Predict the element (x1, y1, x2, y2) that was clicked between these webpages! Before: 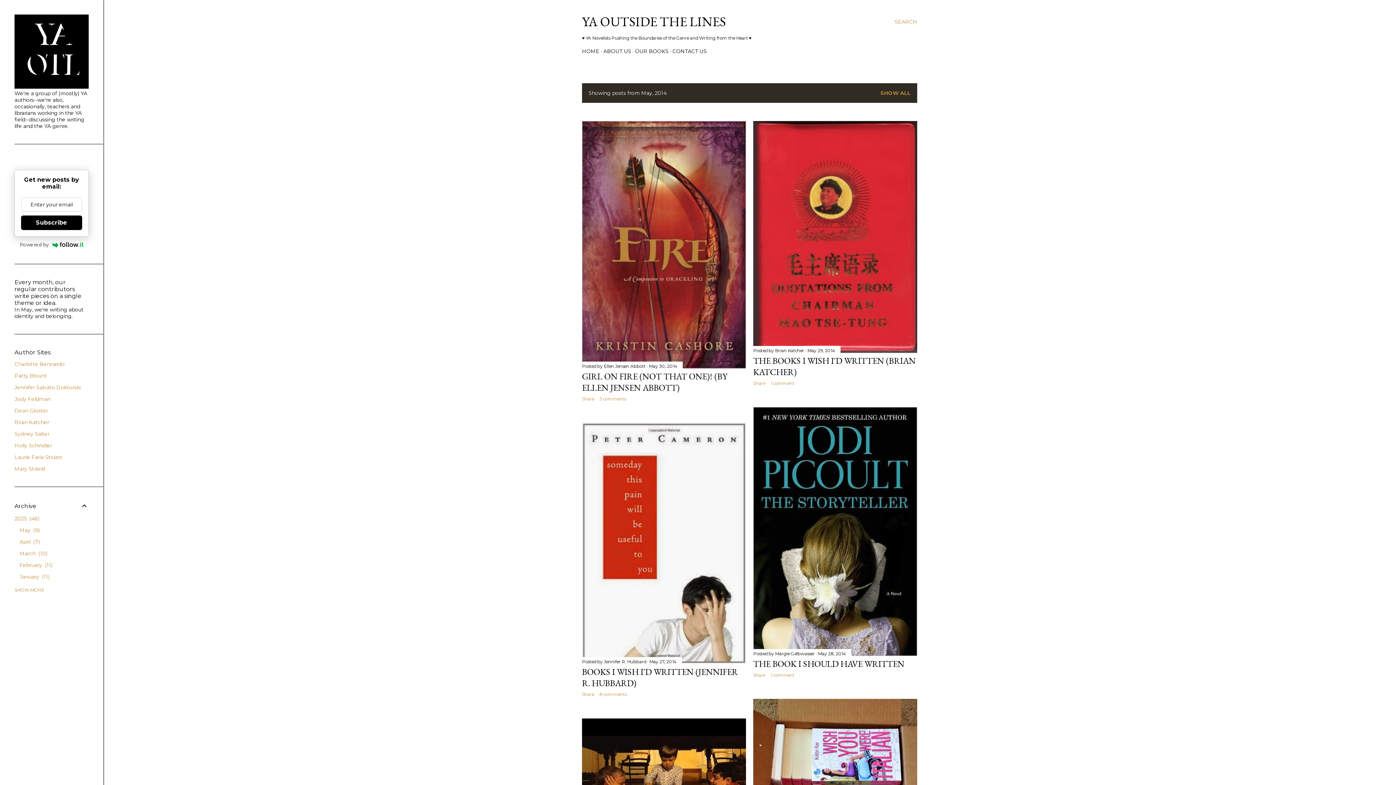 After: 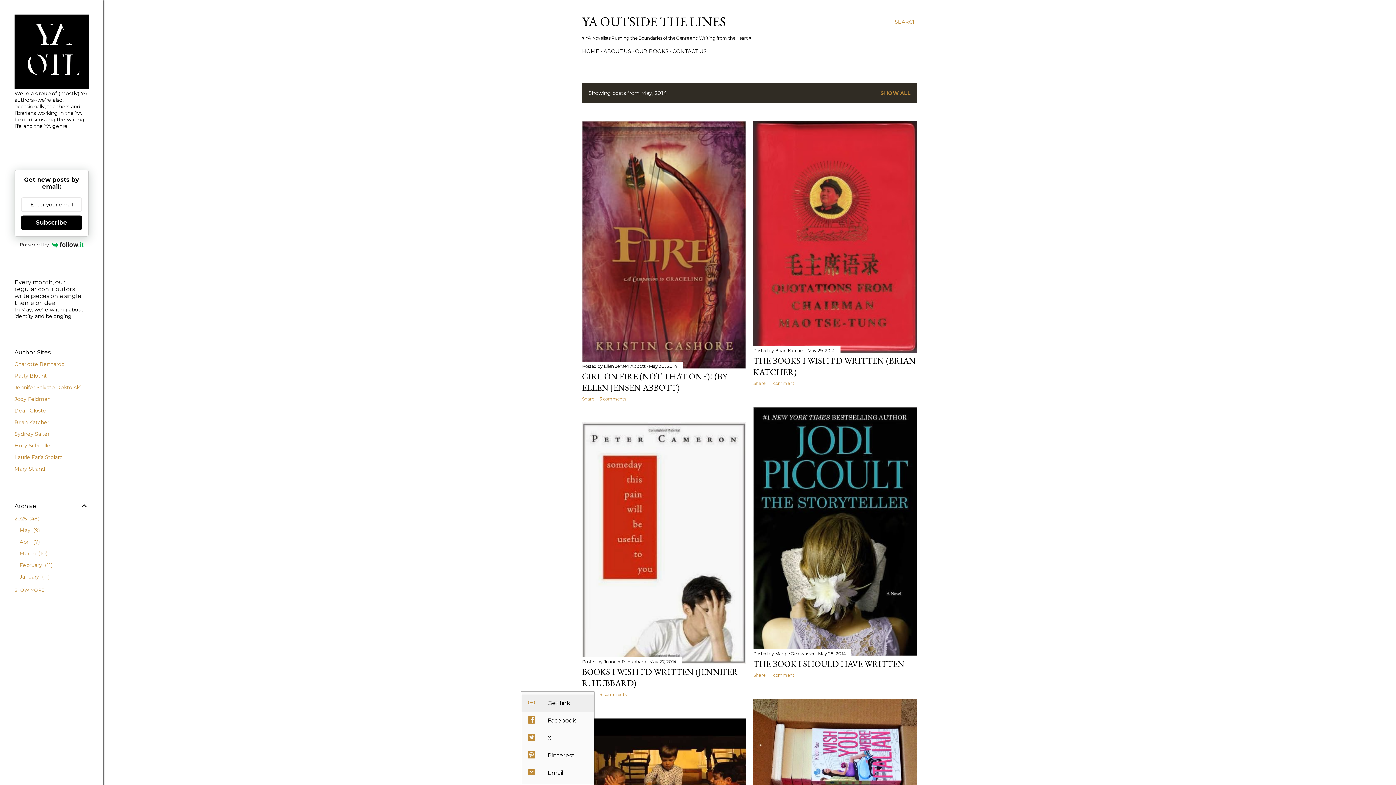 Action: label: Share bbox: (582, 692, 594, 697)